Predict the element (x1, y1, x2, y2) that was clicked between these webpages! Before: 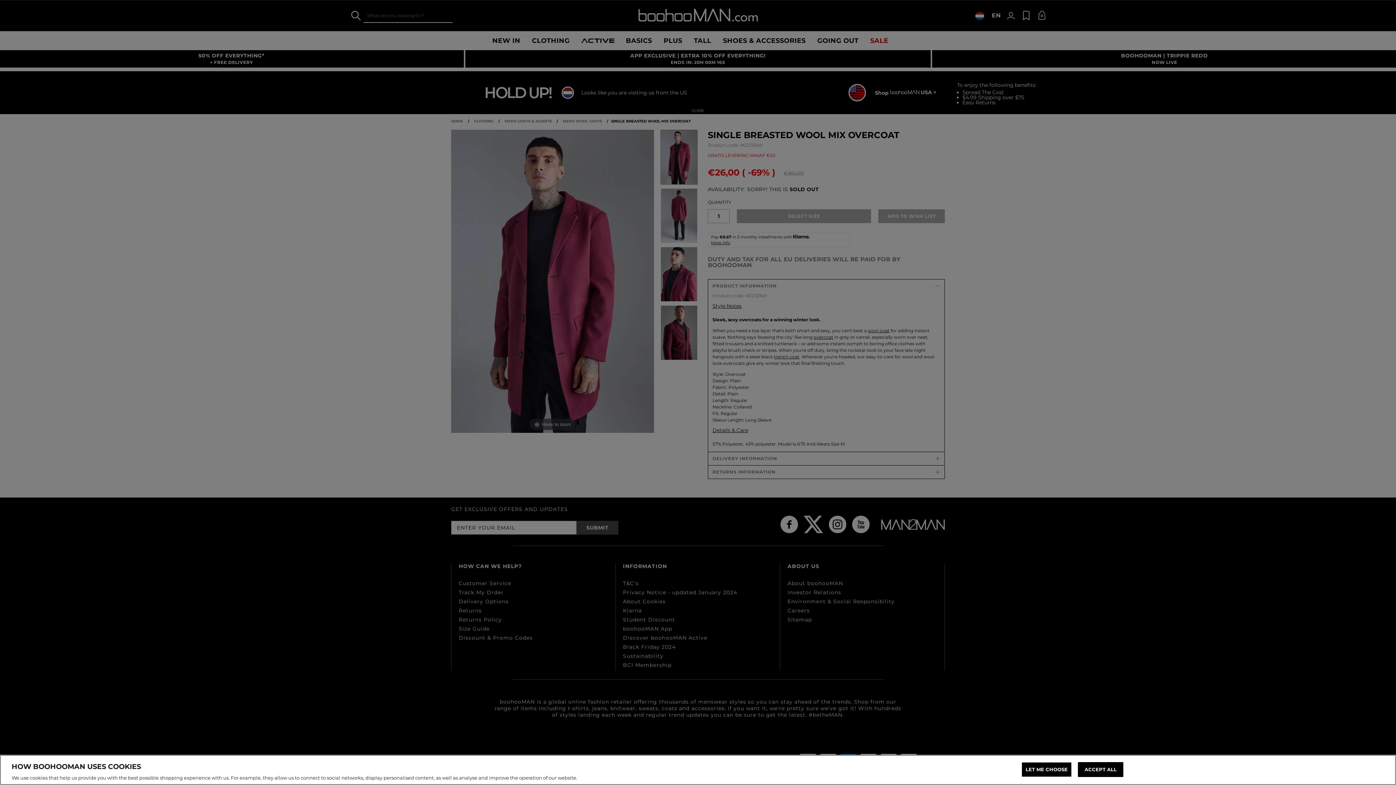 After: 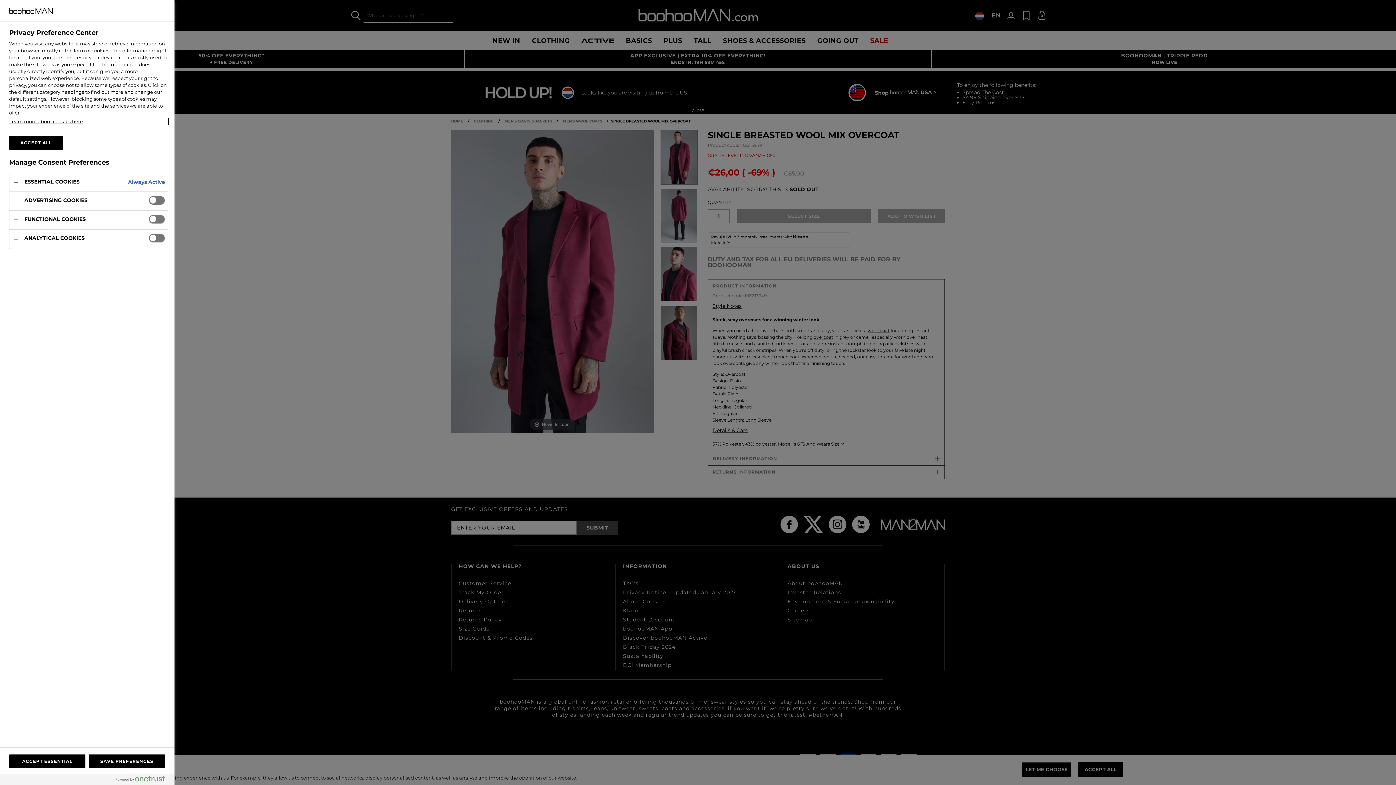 Action: label: LET ME CHOOSE bbox: (1021, 762, 1072, 777)